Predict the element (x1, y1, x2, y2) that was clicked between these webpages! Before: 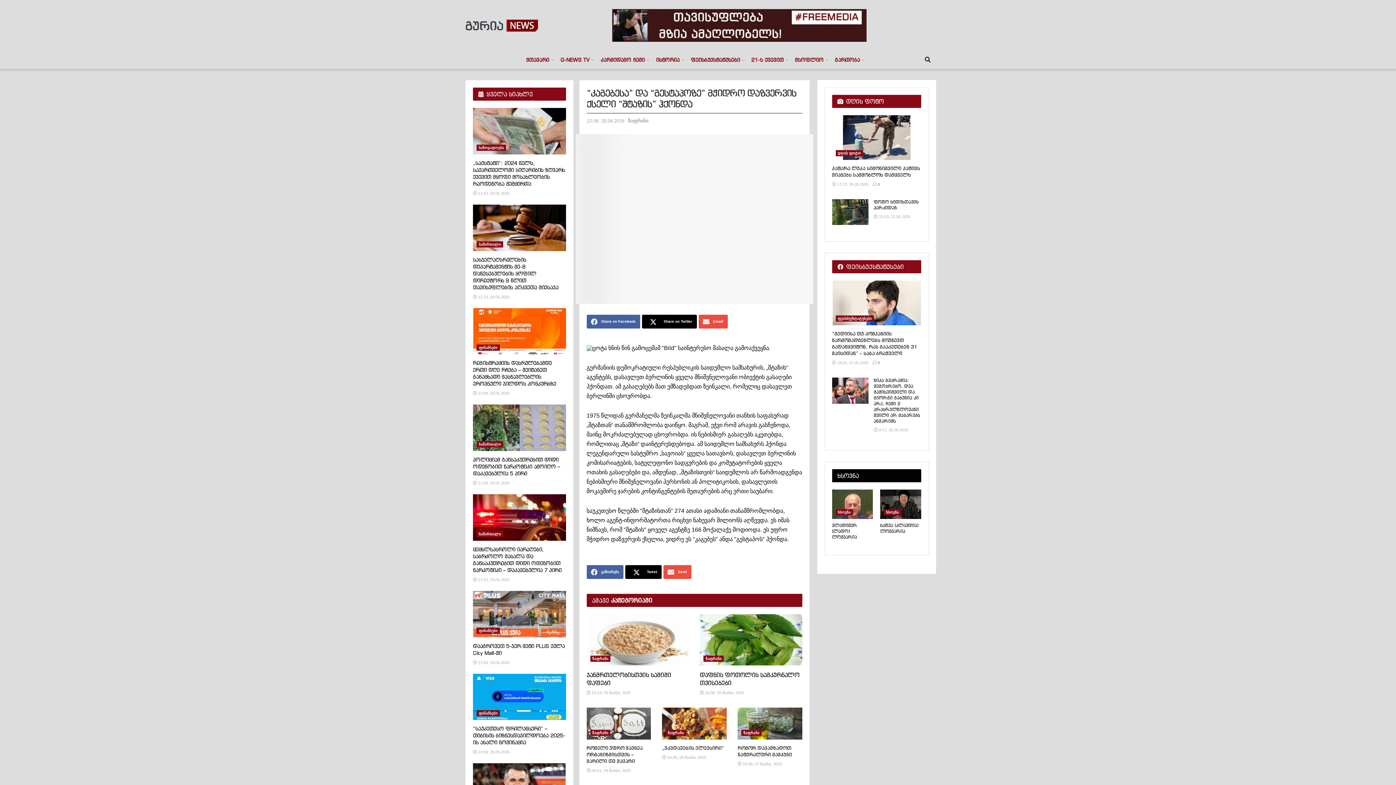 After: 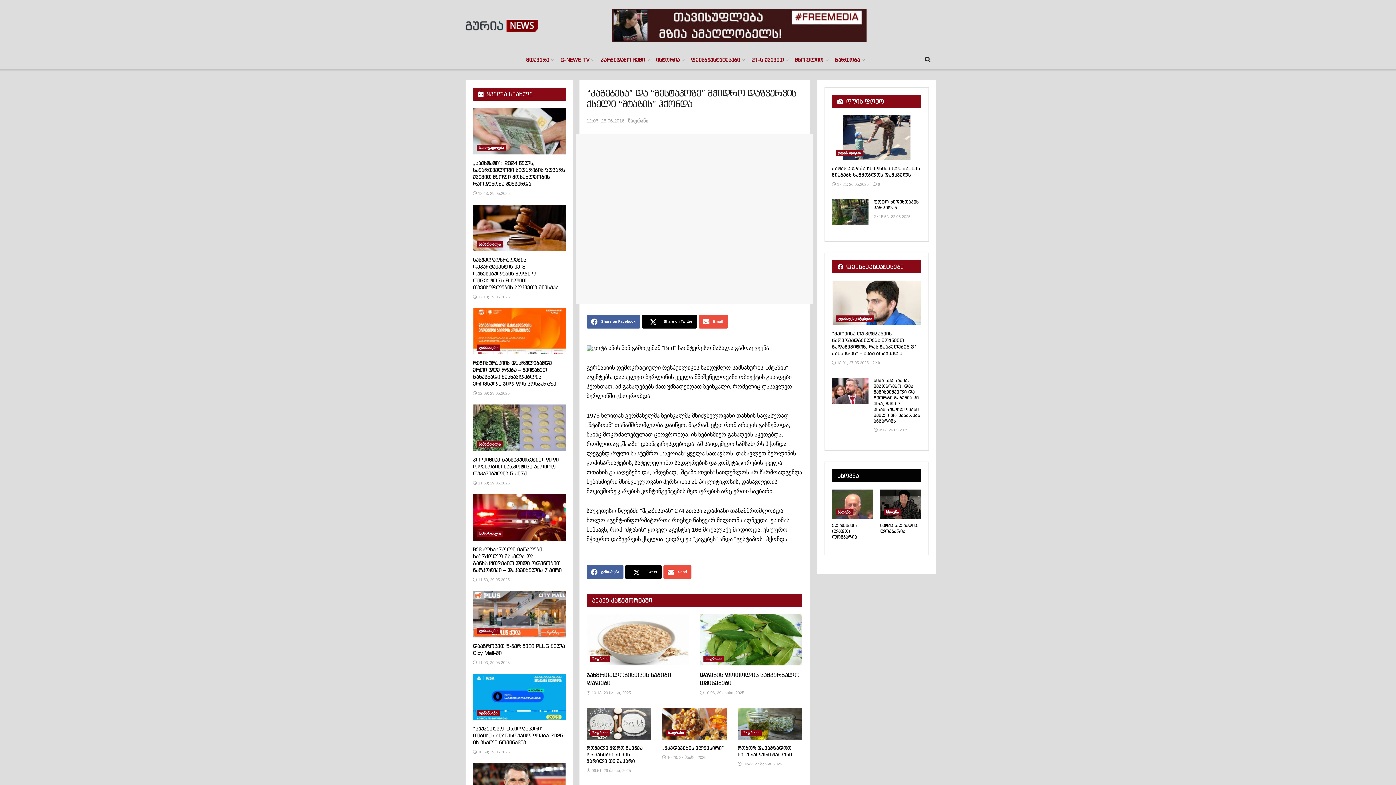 Action: bbox: (586, 118, 624, 123) label: 12:06; 28.06.2016